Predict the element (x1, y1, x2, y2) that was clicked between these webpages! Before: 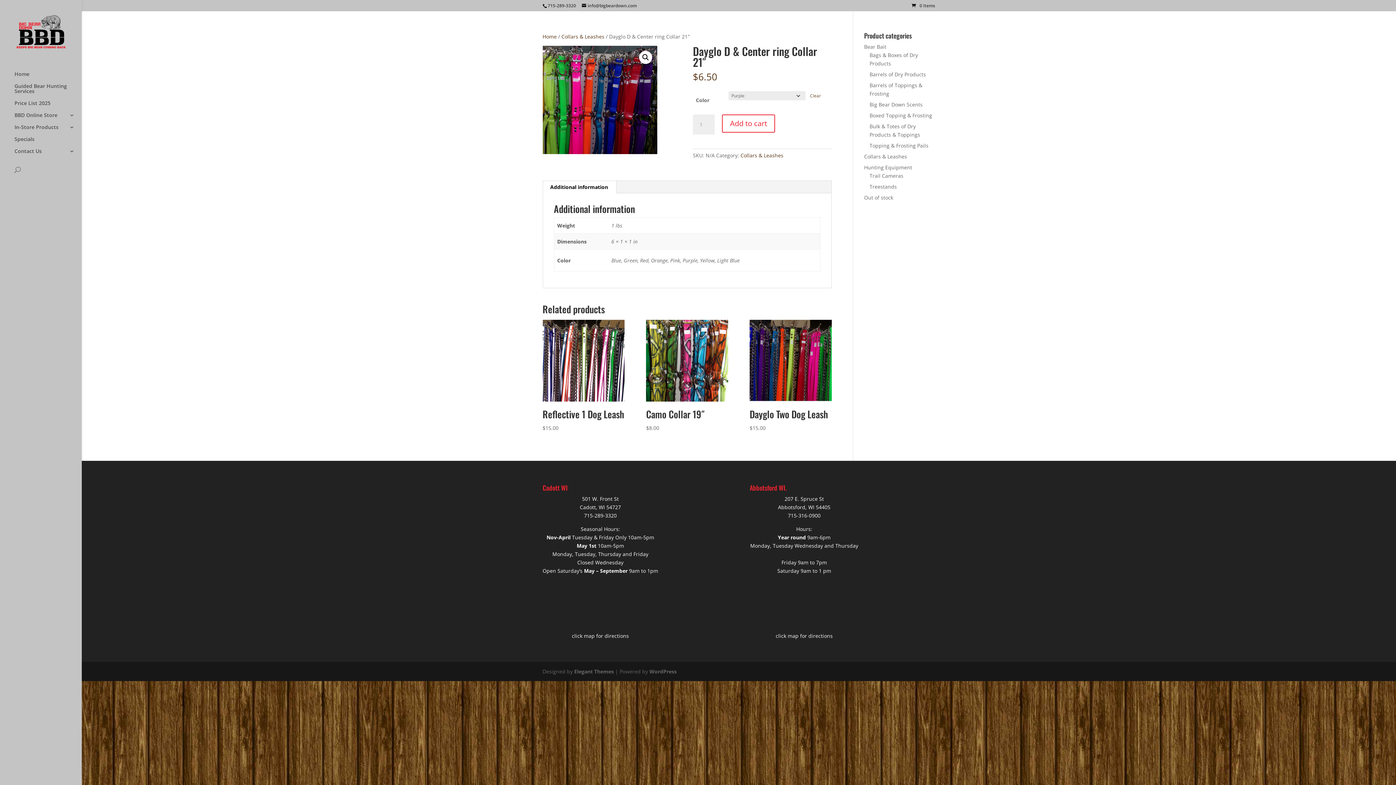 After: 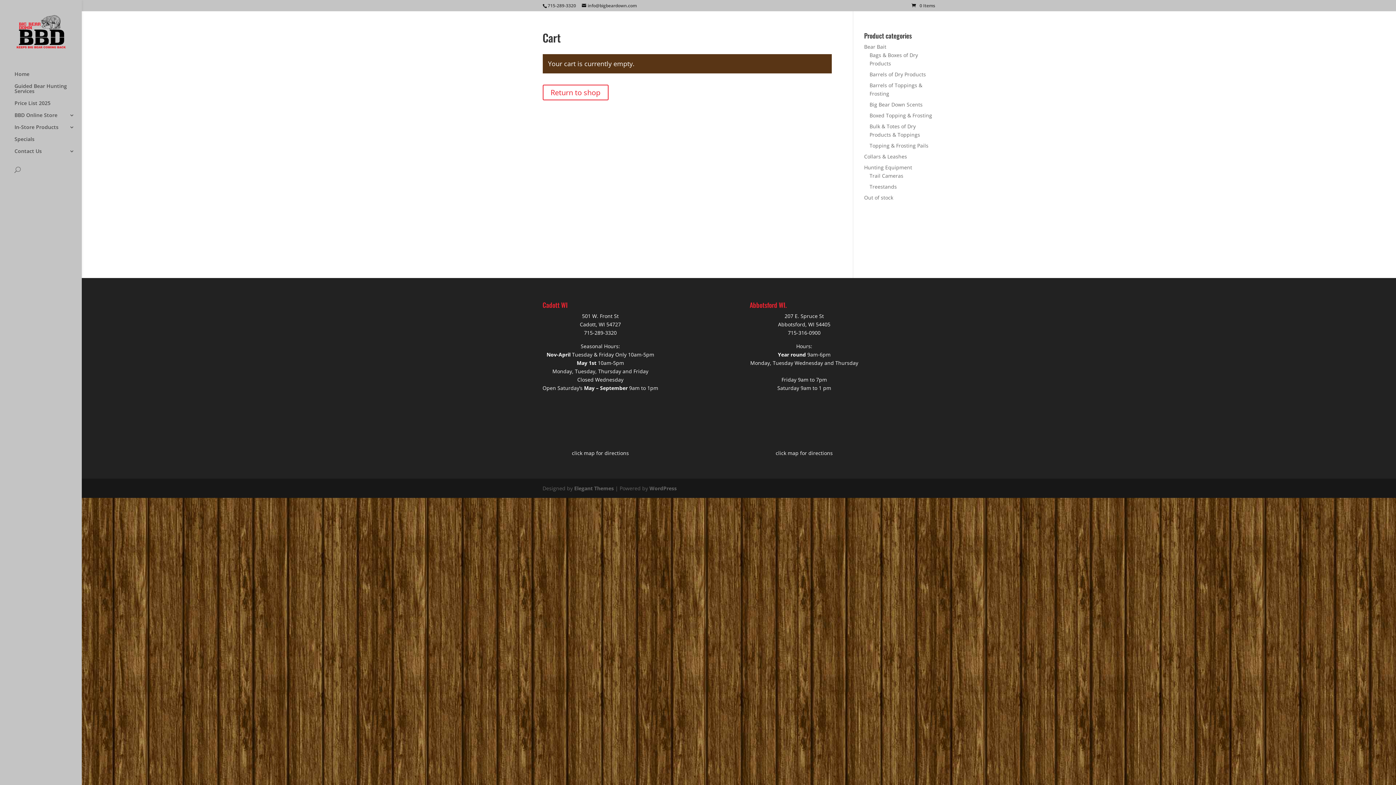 Action: bbox: (911, 2, 935, 8) label: 0 Items